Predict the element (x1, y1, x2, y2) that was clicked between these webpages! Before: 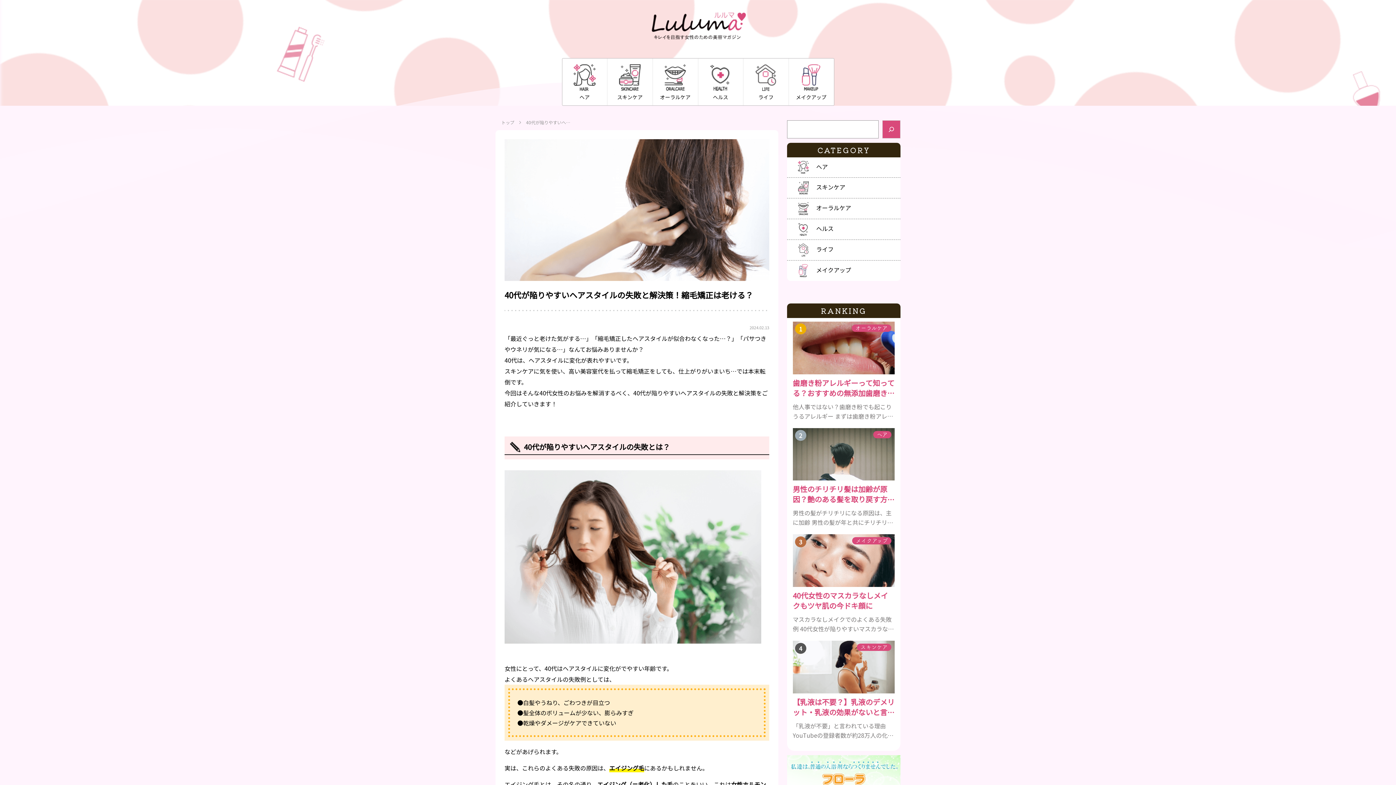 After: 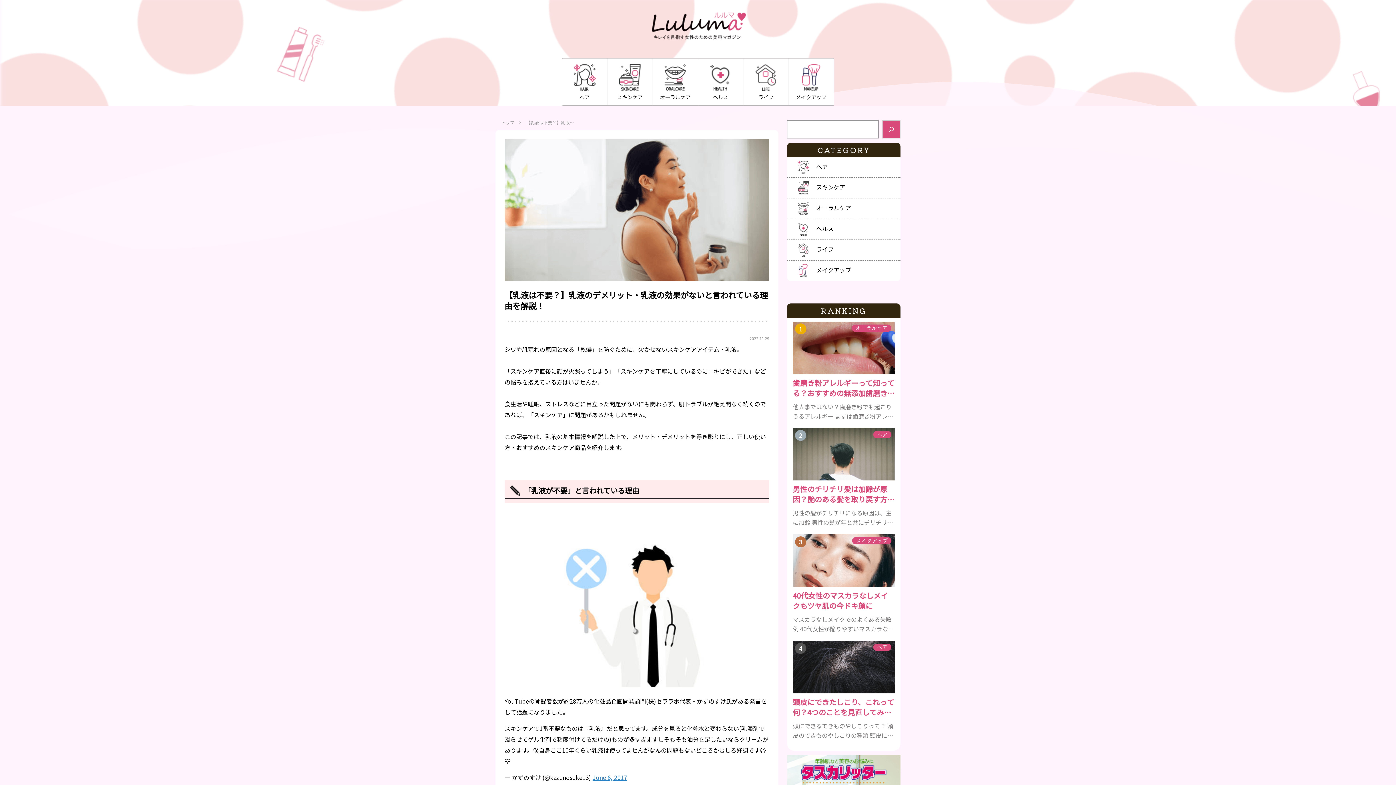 Action: bbox: (792, 697, 895, 717) label: 【乳液は不要？】乳液のデメリット・乳液の効果がないと言われている理由を解説！